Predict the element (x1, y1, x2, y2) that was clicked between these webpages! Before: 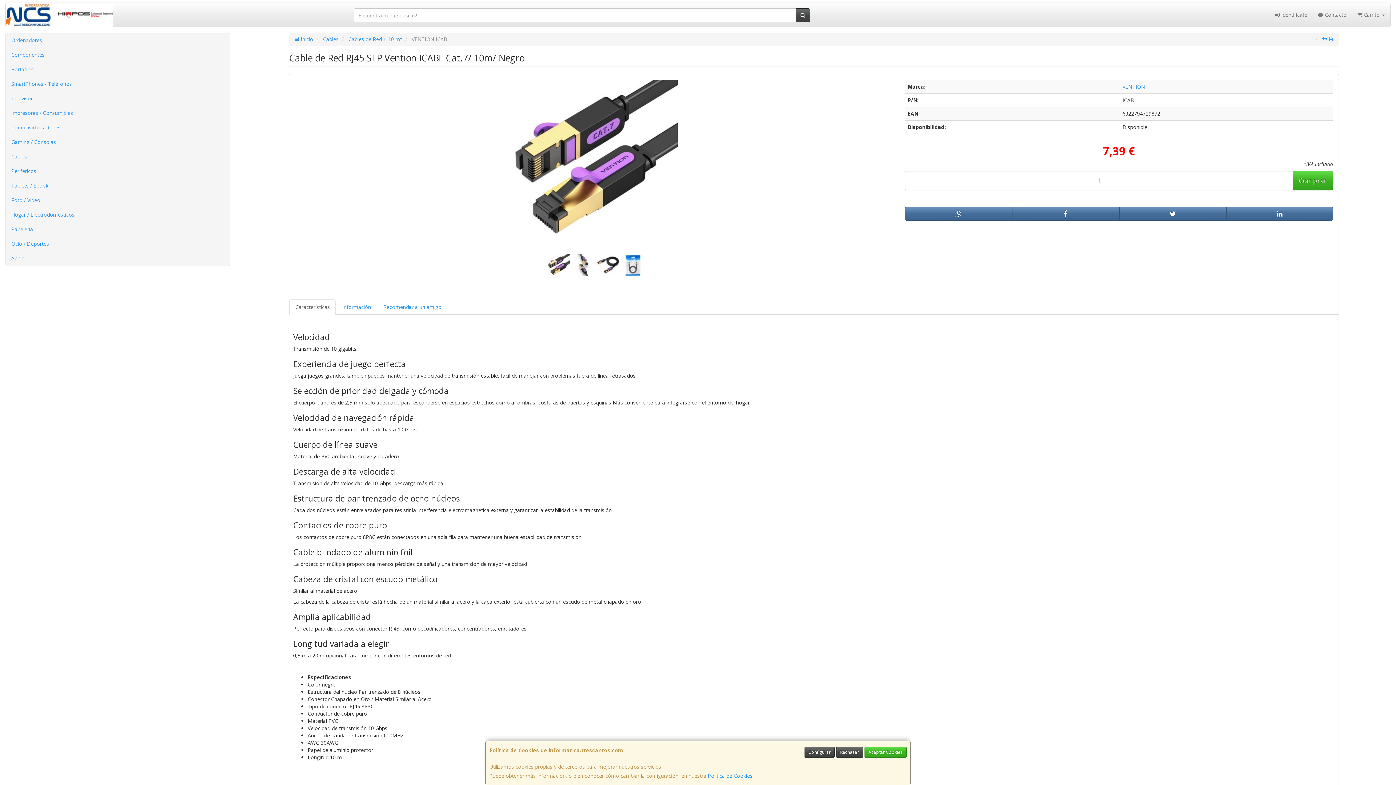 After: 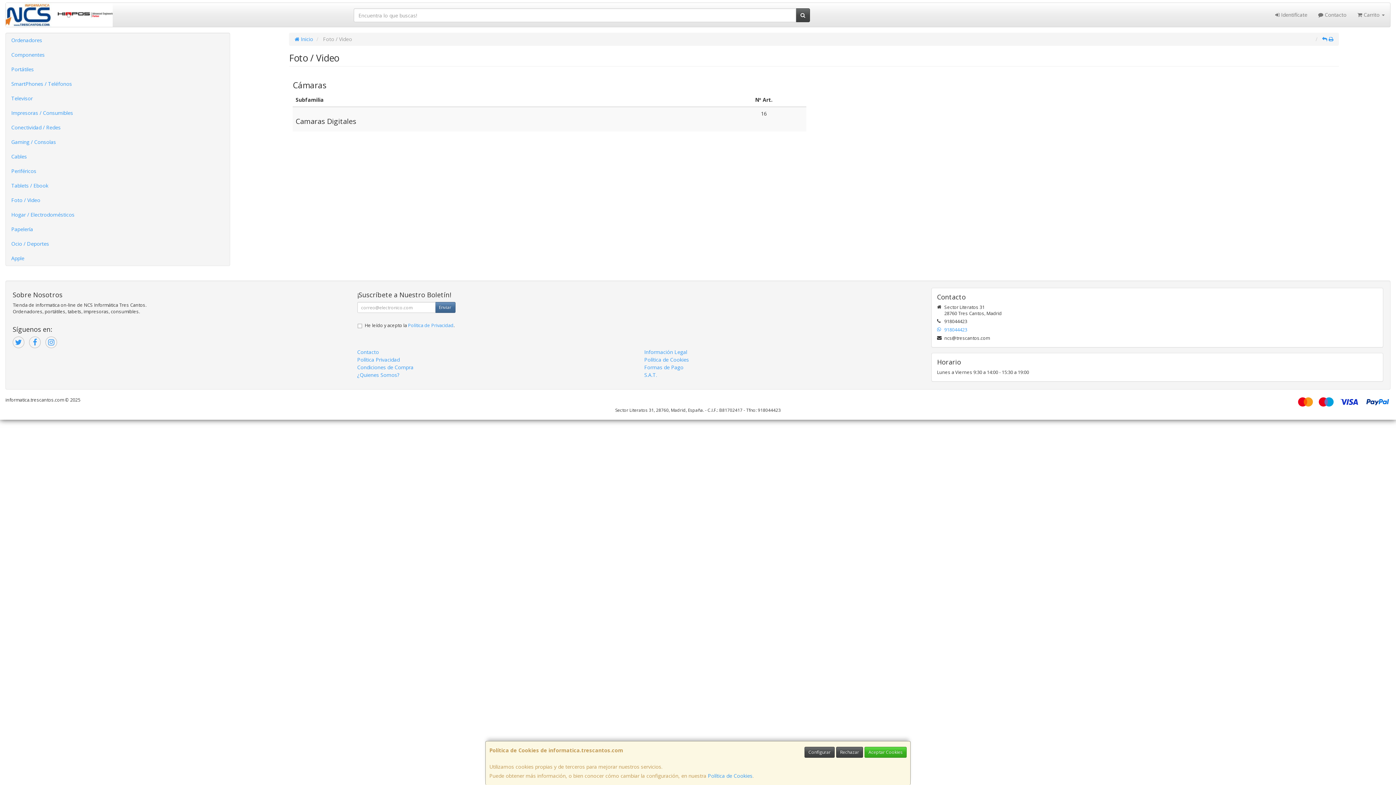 Action: bbox: (5, 193, 229, 207) label: Foto / Video